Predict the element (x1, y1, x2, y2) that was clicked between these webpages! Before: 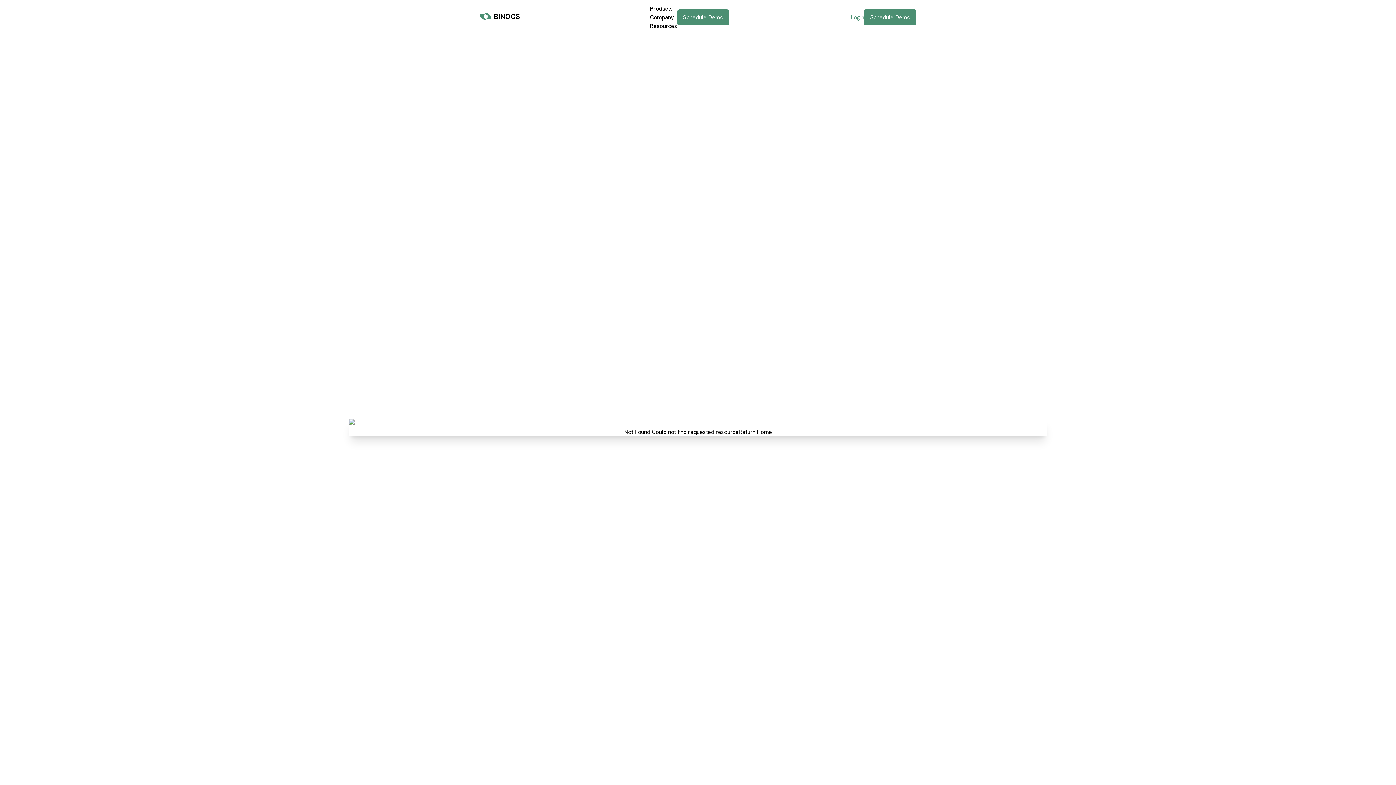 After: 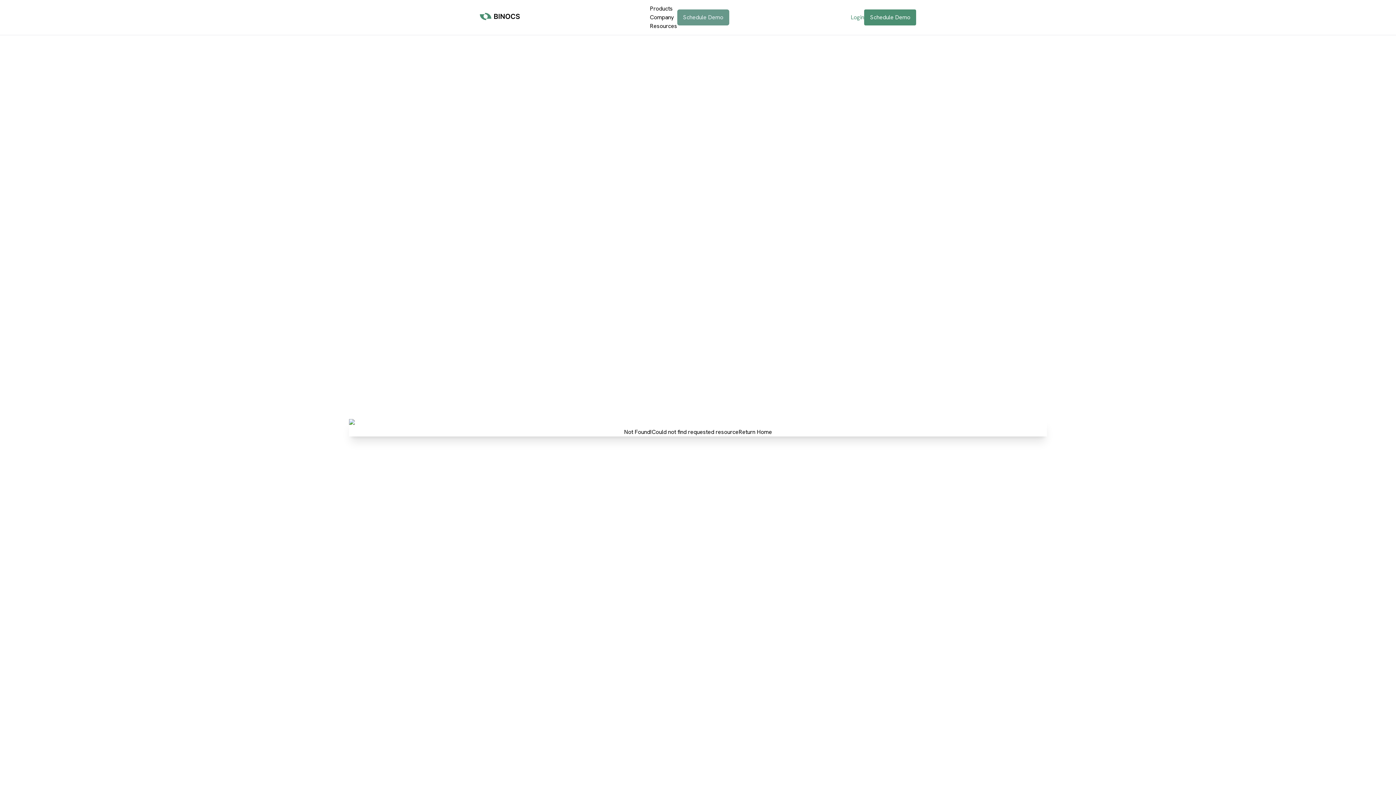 Action: label: Schedule Demo bbox: (677, 9, 729, 25)